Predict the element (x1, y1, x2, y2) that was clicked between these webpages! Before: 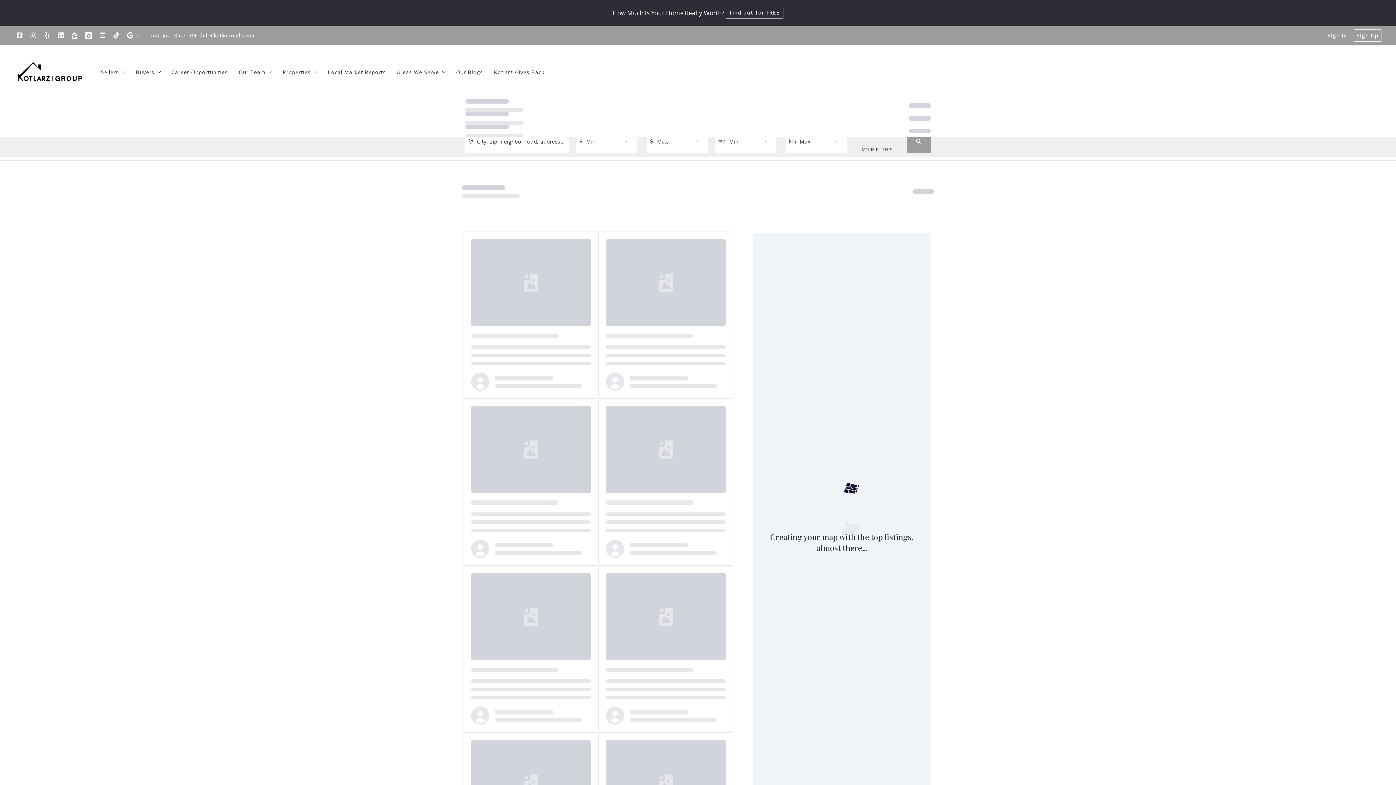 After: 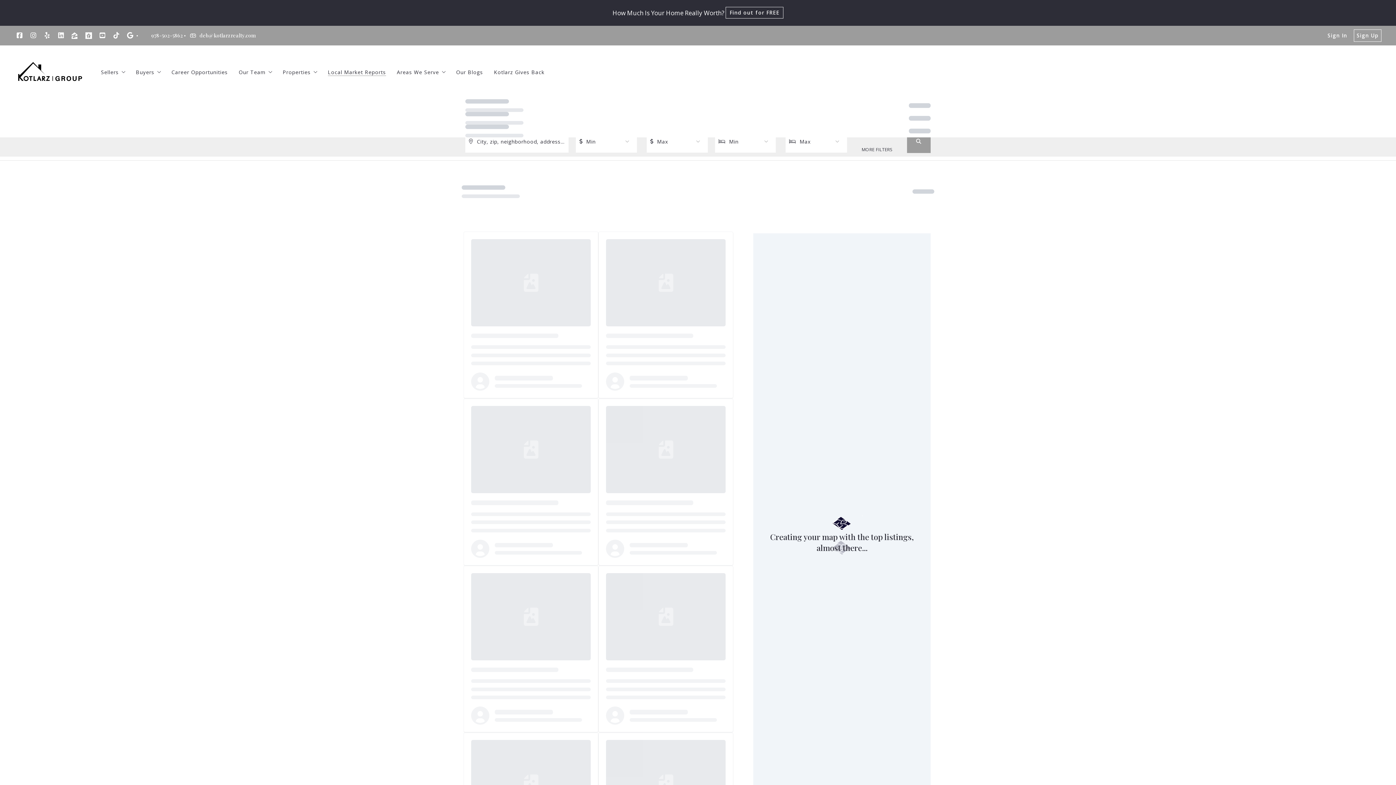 Action: label: Local Market Reports bbox: (327, 65, 386, 79)